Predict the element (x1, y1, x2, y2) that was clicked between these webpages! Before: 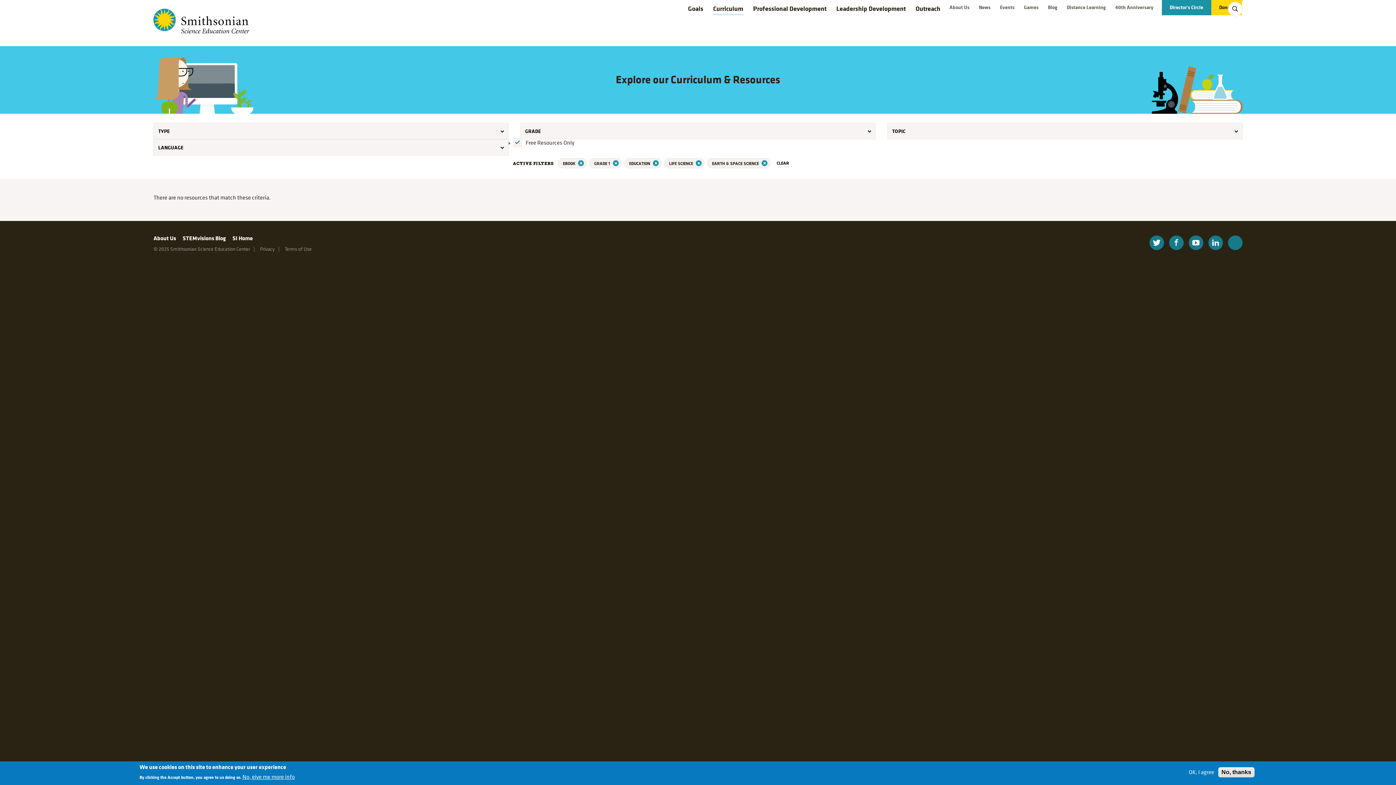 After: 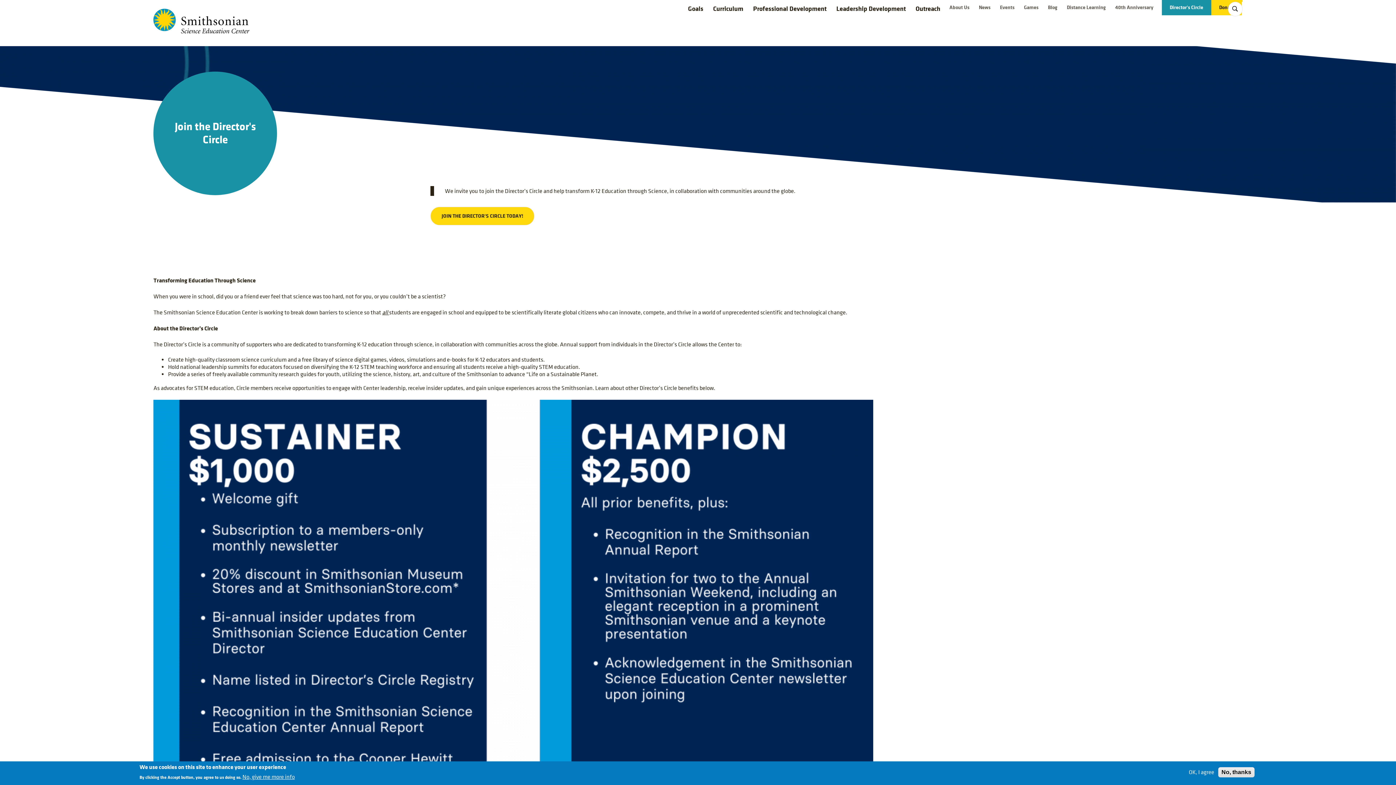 Action: bbox: (1162, 3, 1211, 11) label: Director's Circle